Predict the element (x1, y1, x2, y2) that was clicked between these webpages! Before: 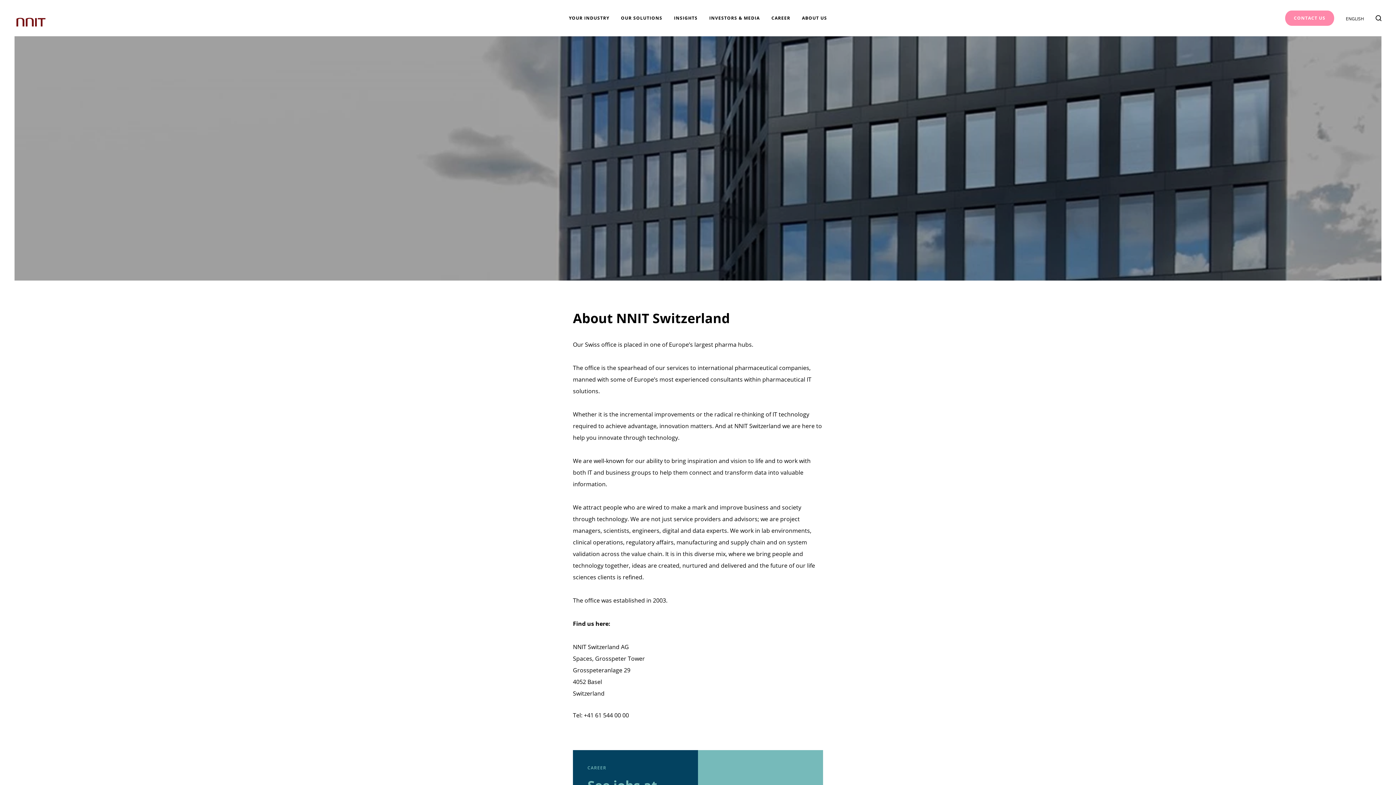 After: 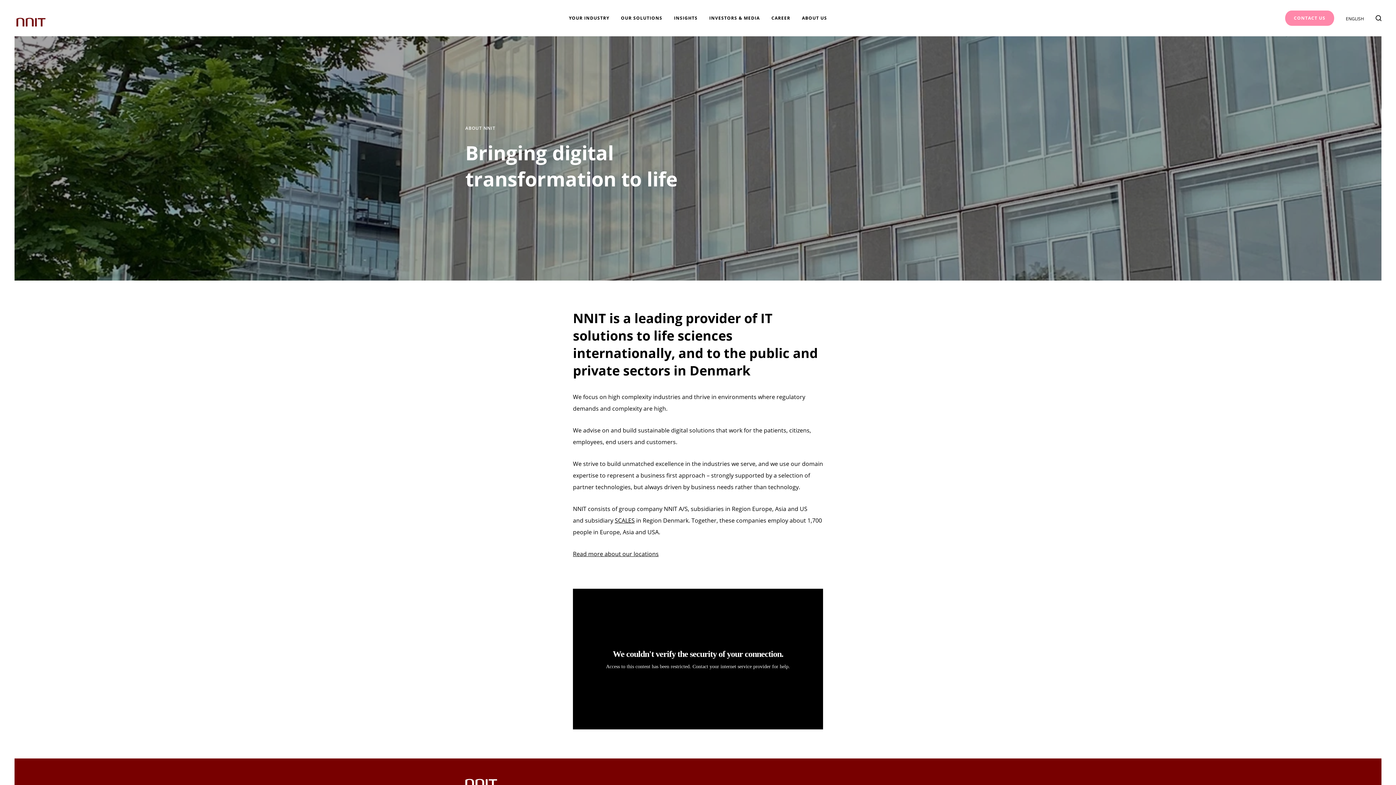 Action: bbox: (802, 0, 827, 36) label: ABOUT US